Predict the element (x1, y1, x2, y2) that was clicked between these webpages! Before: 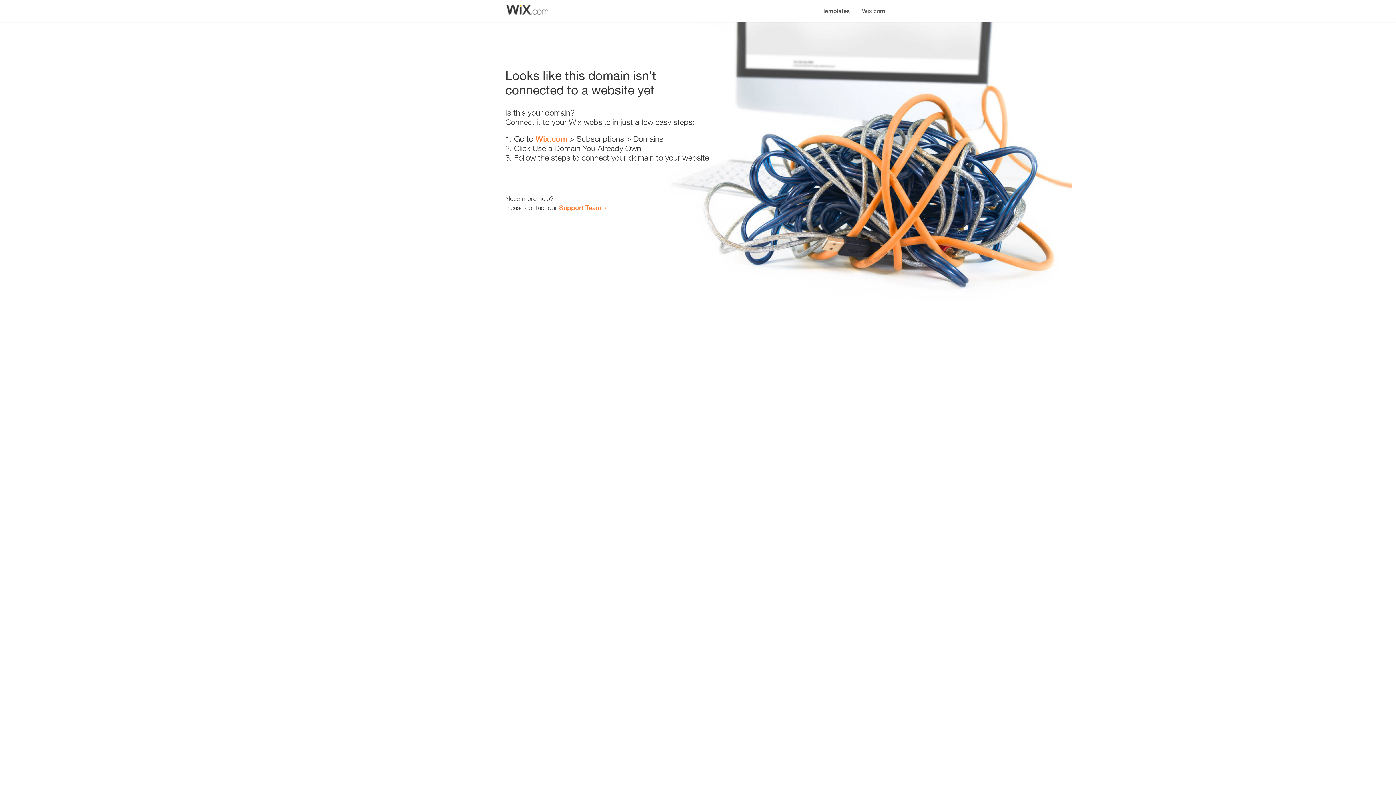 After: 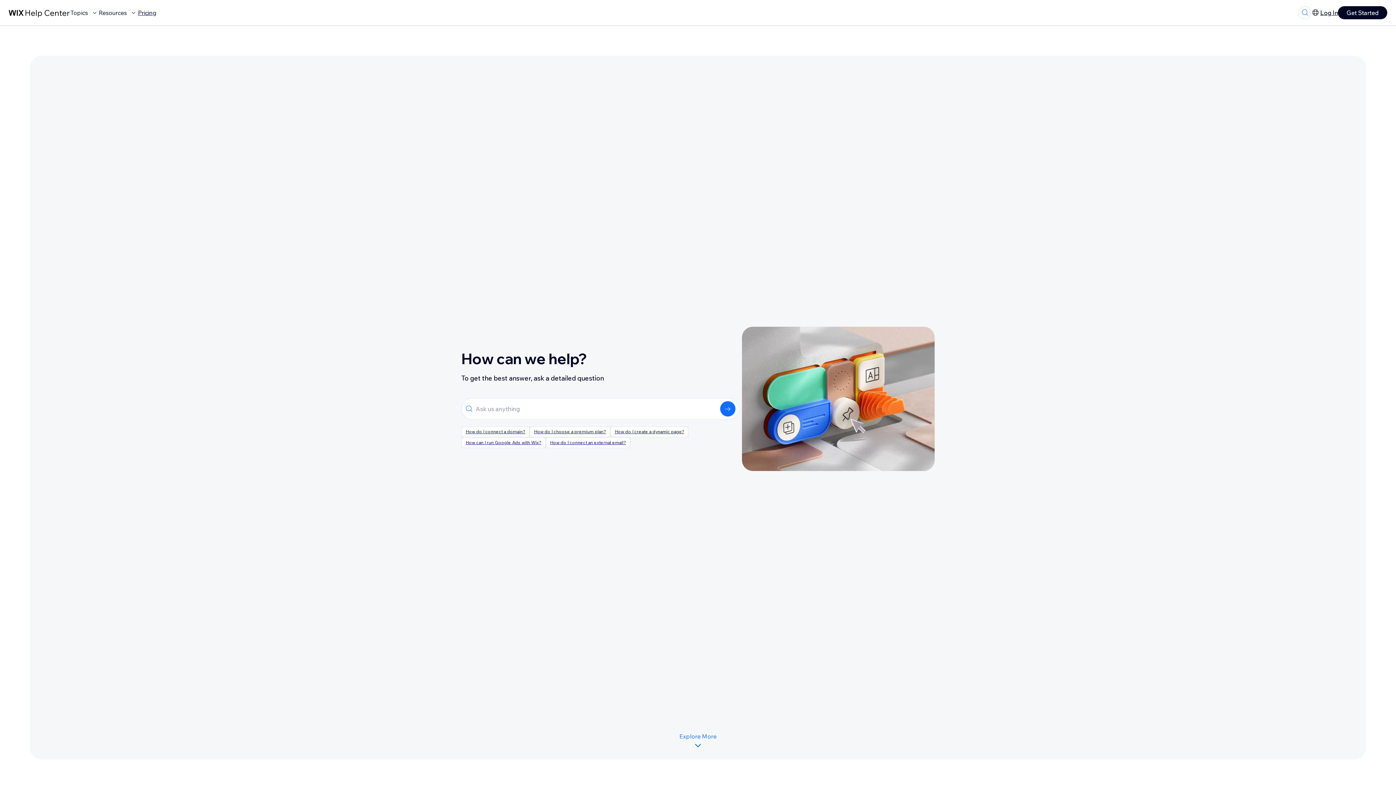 Action: bbox: (559, 203, 601, 211) label: Support Team